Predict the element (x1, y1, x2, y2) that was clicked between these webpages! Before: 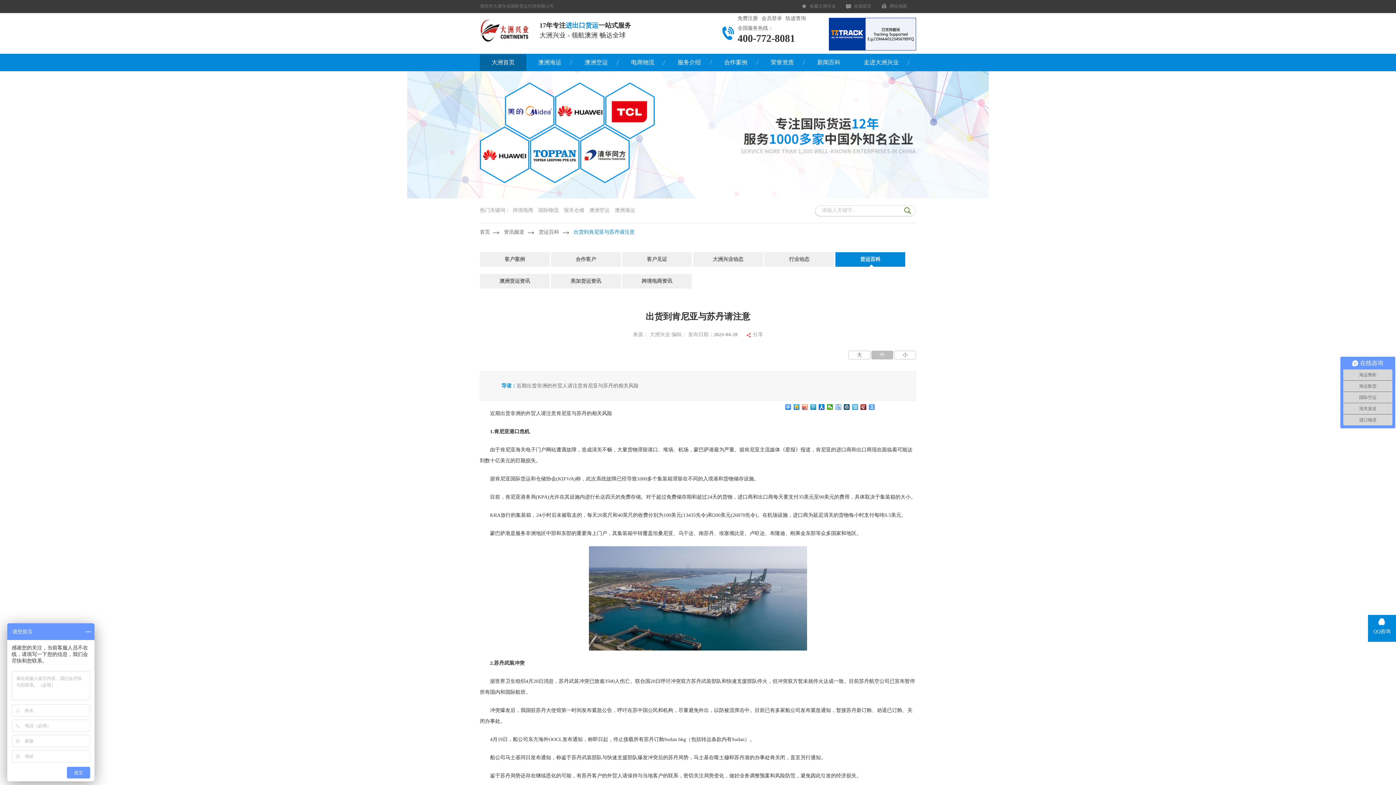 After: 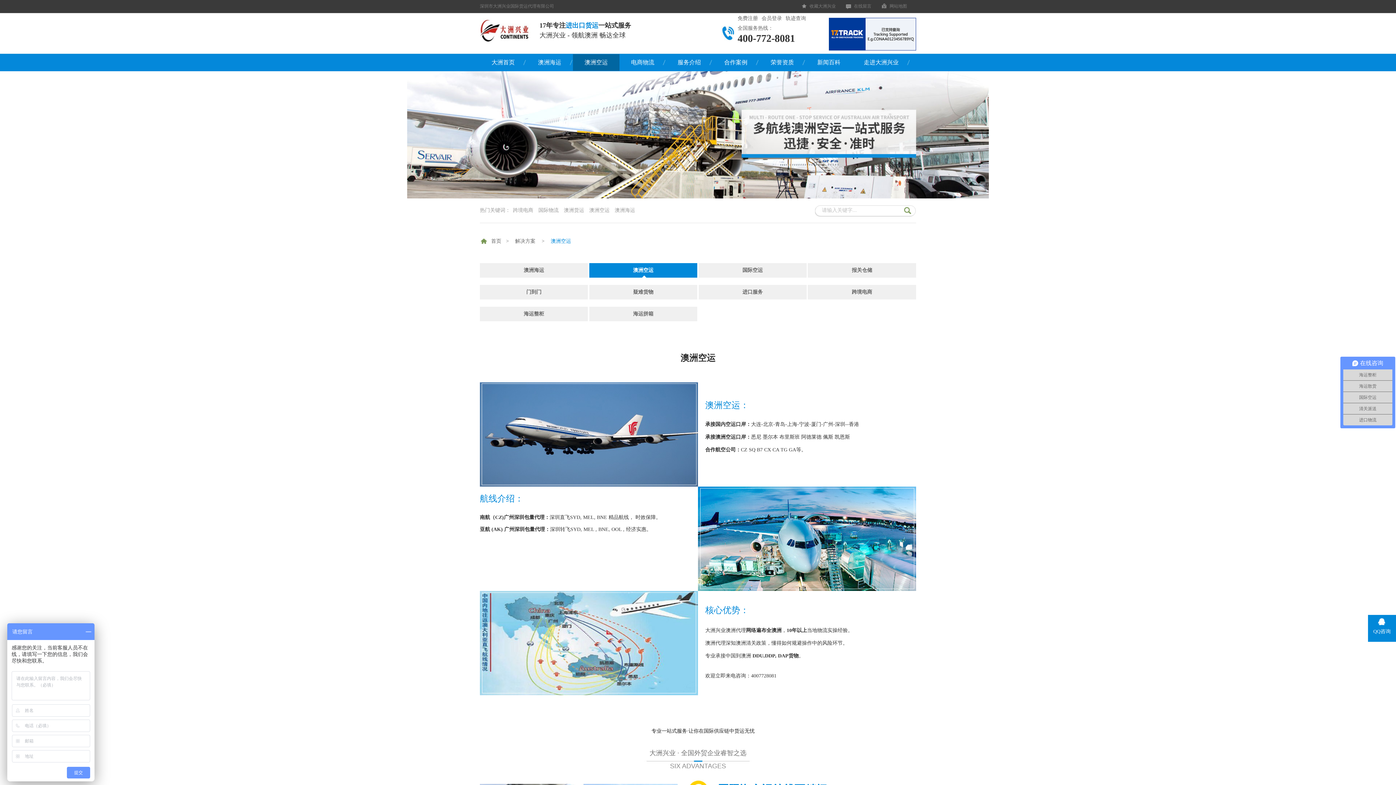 Action: bbox: (573, 54, 619, 70) label: 澳洲空运